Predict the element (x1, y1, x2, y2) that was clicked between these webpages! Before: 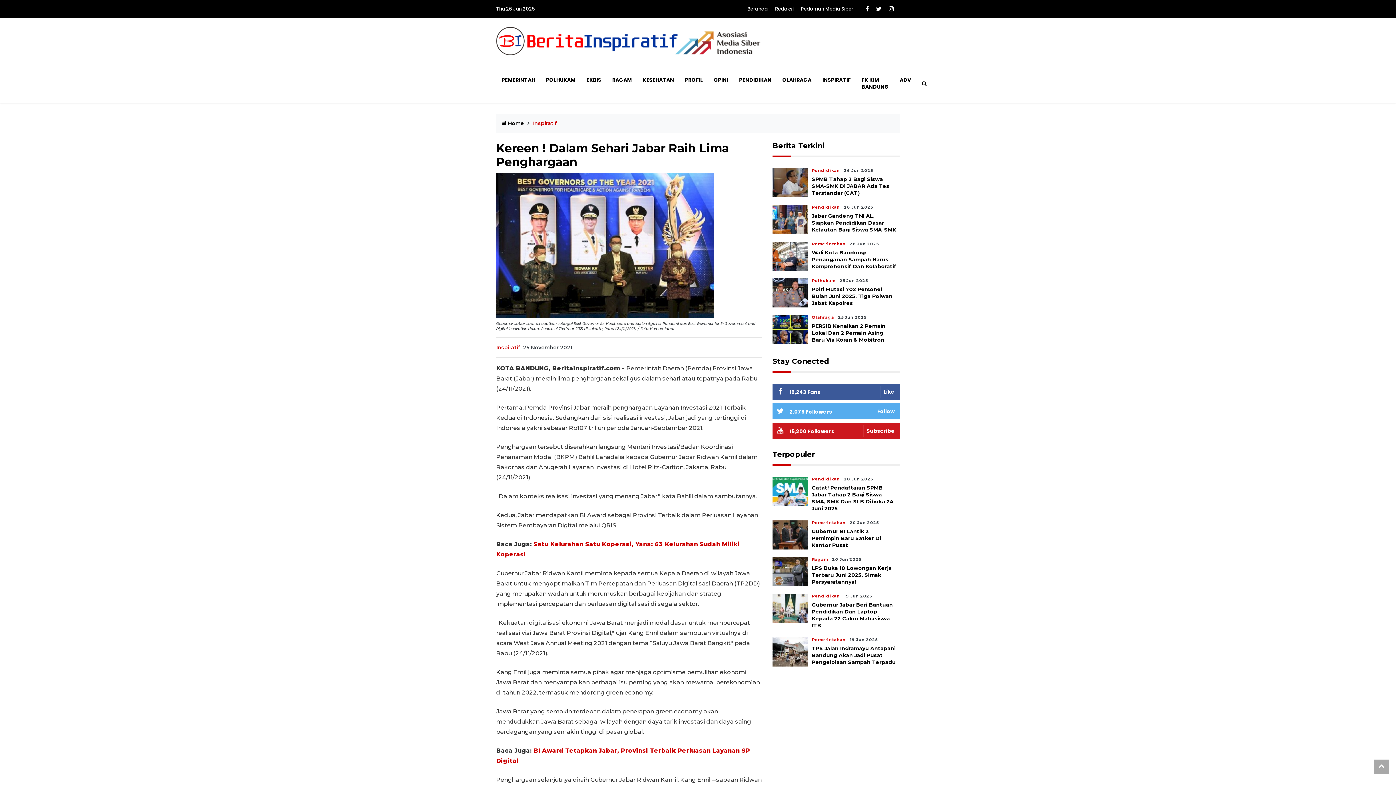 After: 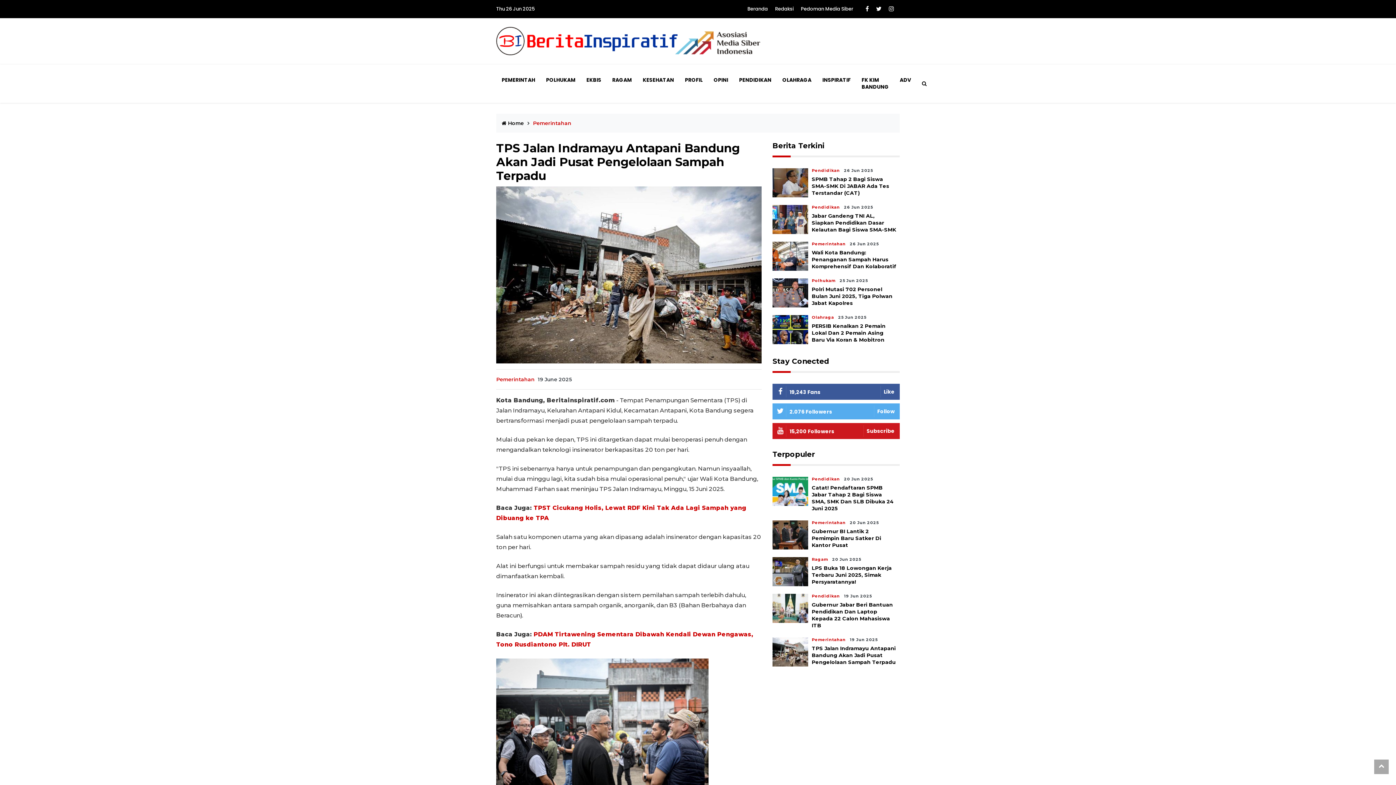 Action: bbox: (772, 647, 808, 656)